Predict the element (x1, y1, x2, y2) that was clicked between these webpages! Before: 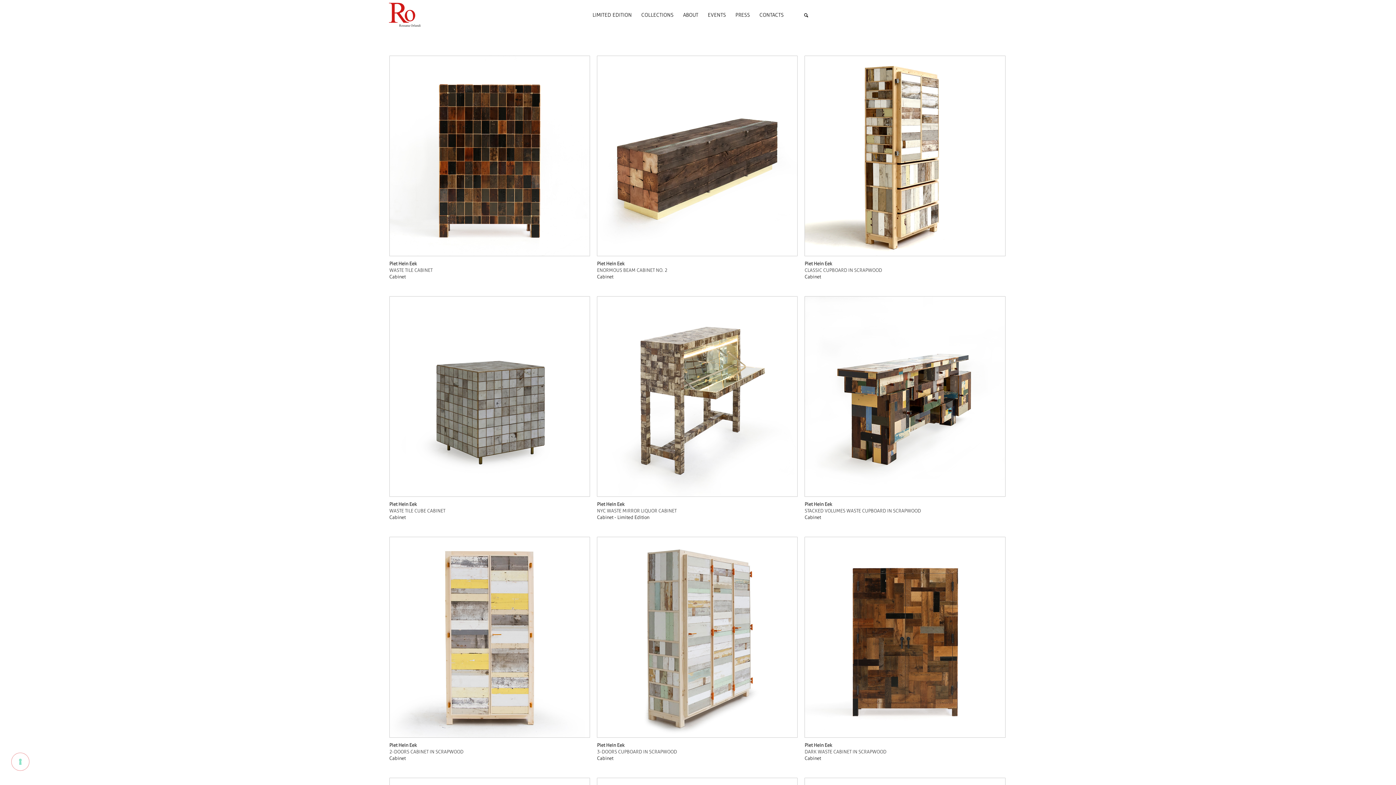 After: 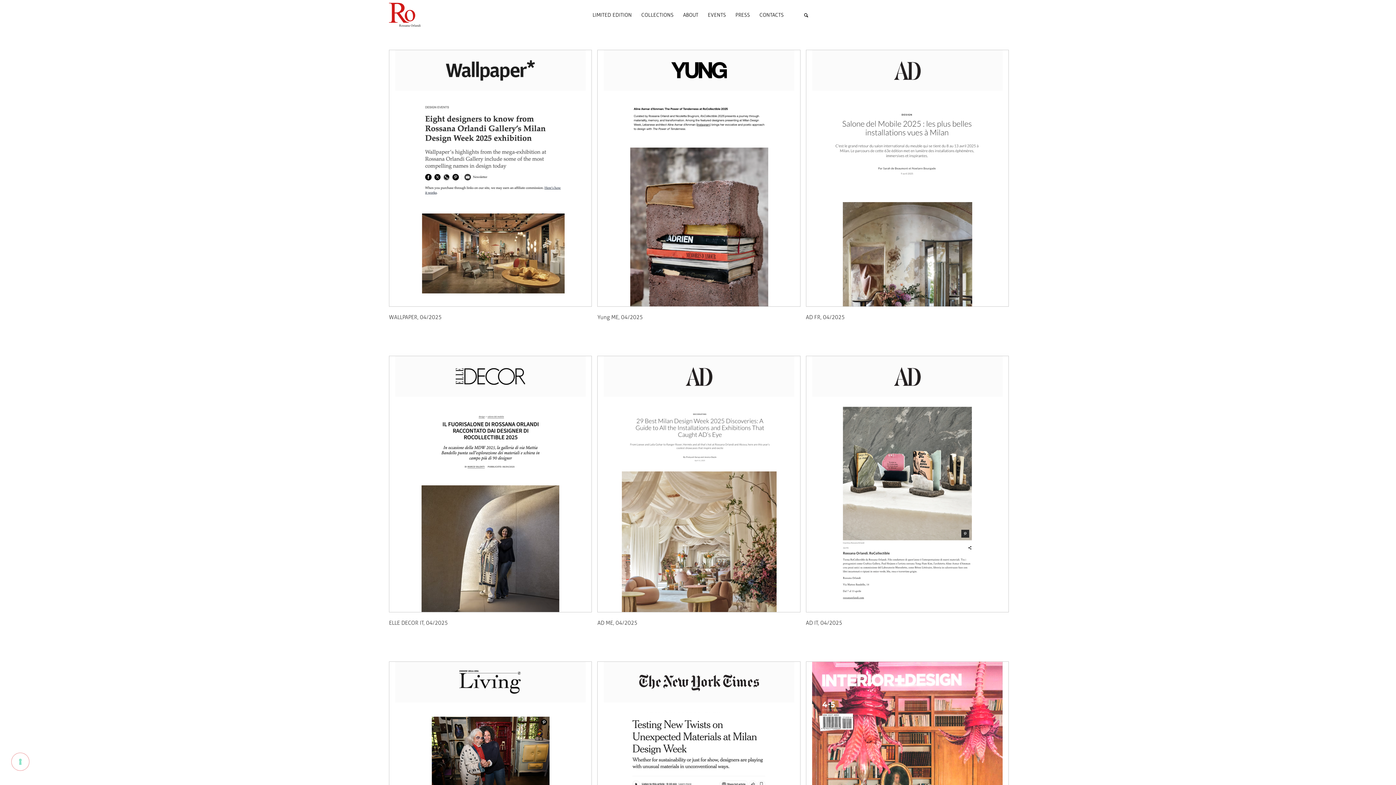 Action: label: PRESS bbox: (730, 6, 754, 24)